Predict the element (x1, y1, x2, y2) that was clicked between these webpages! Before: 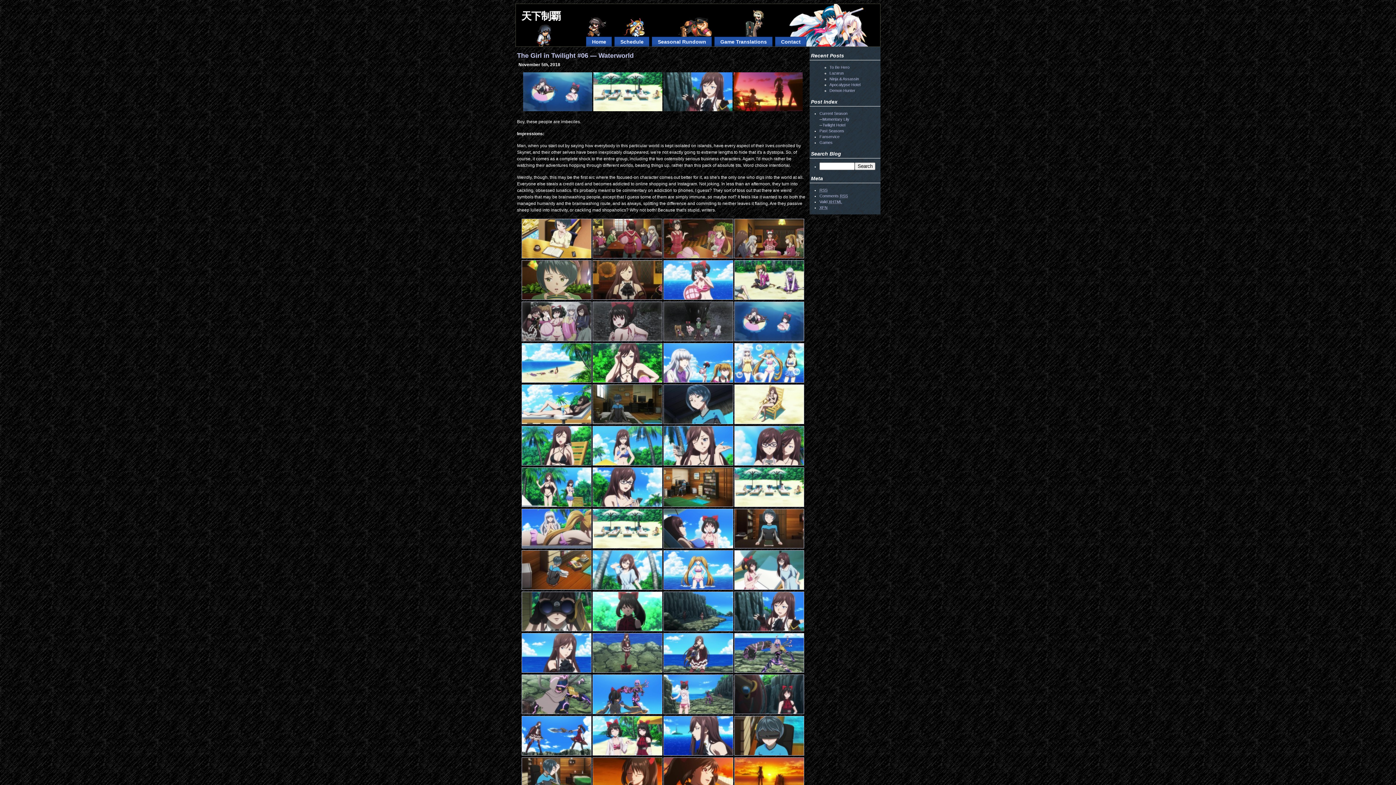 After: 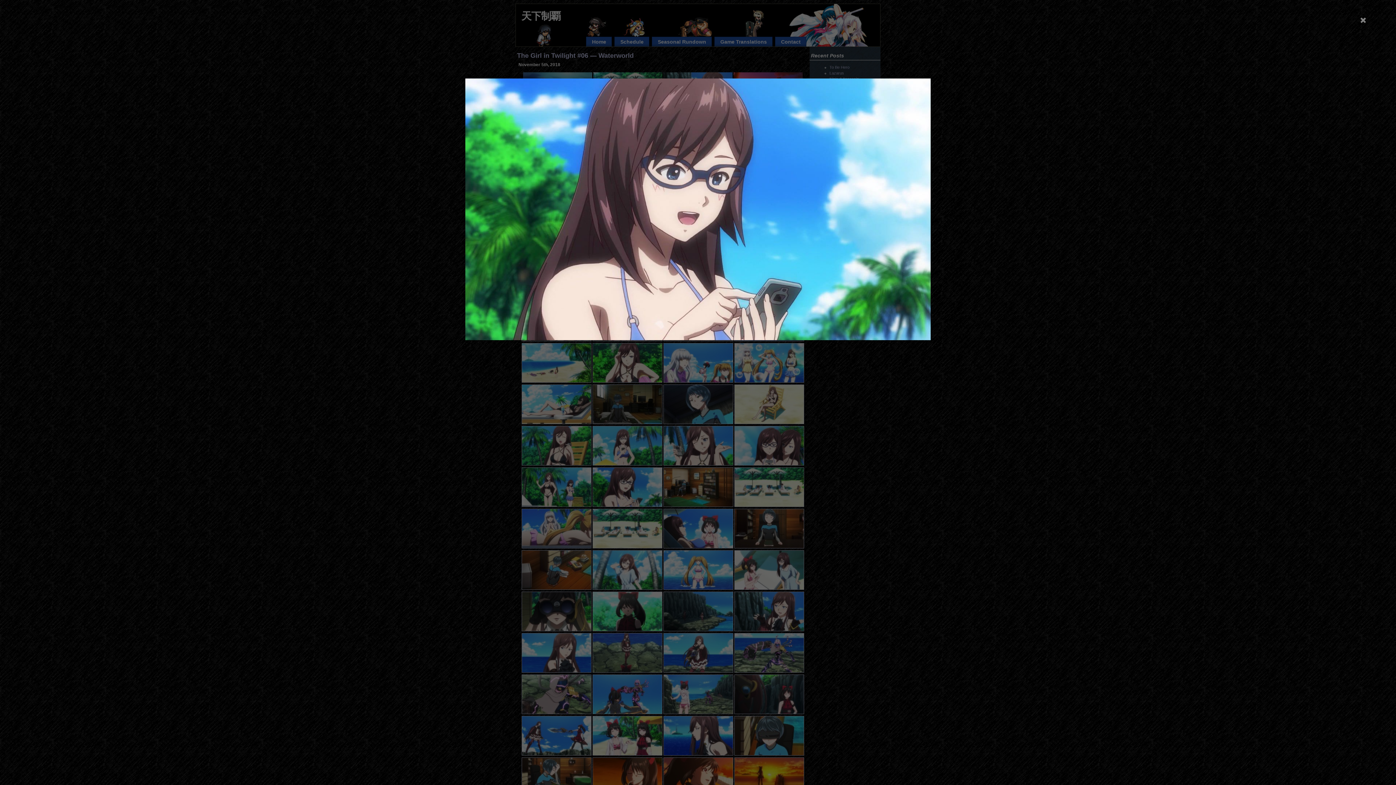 Action: bbox: (592, 503, 662, 508)